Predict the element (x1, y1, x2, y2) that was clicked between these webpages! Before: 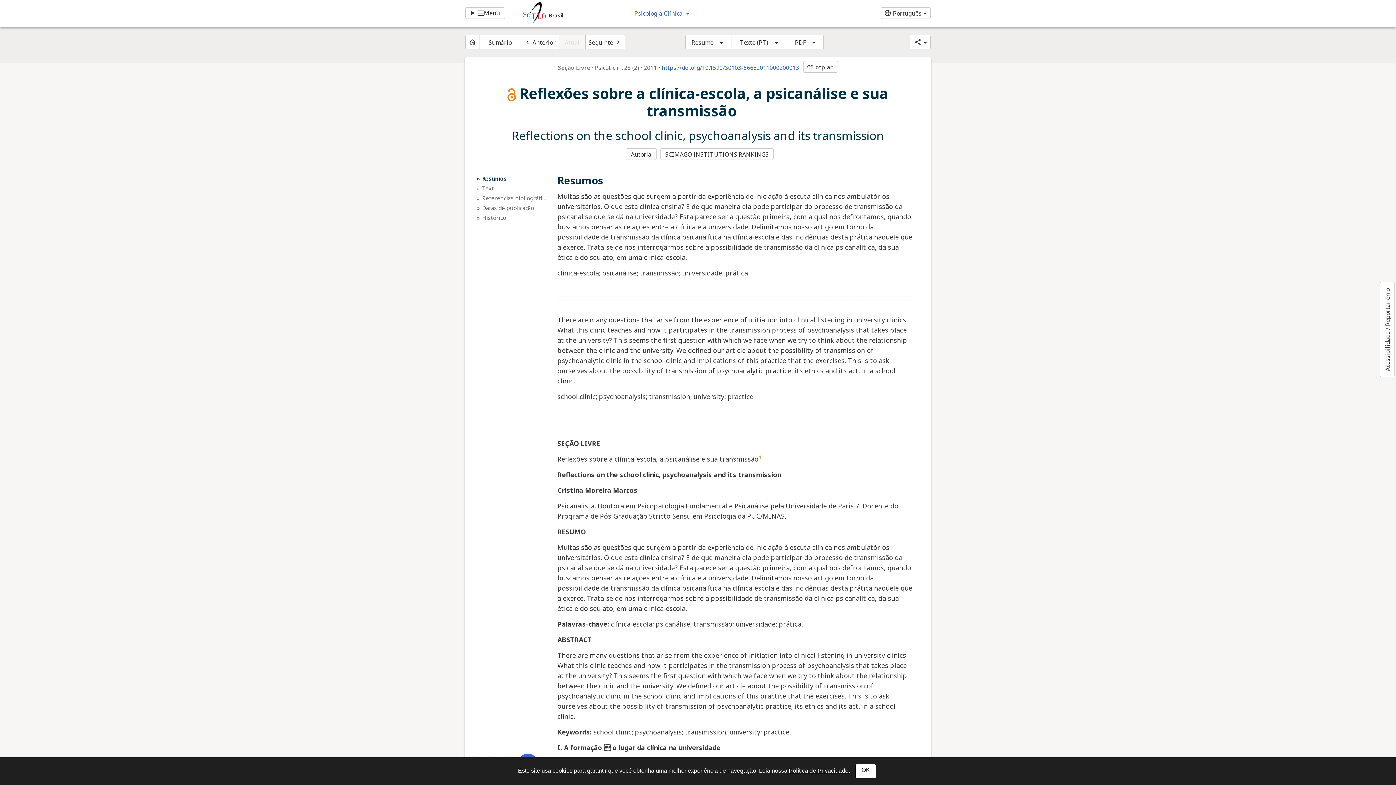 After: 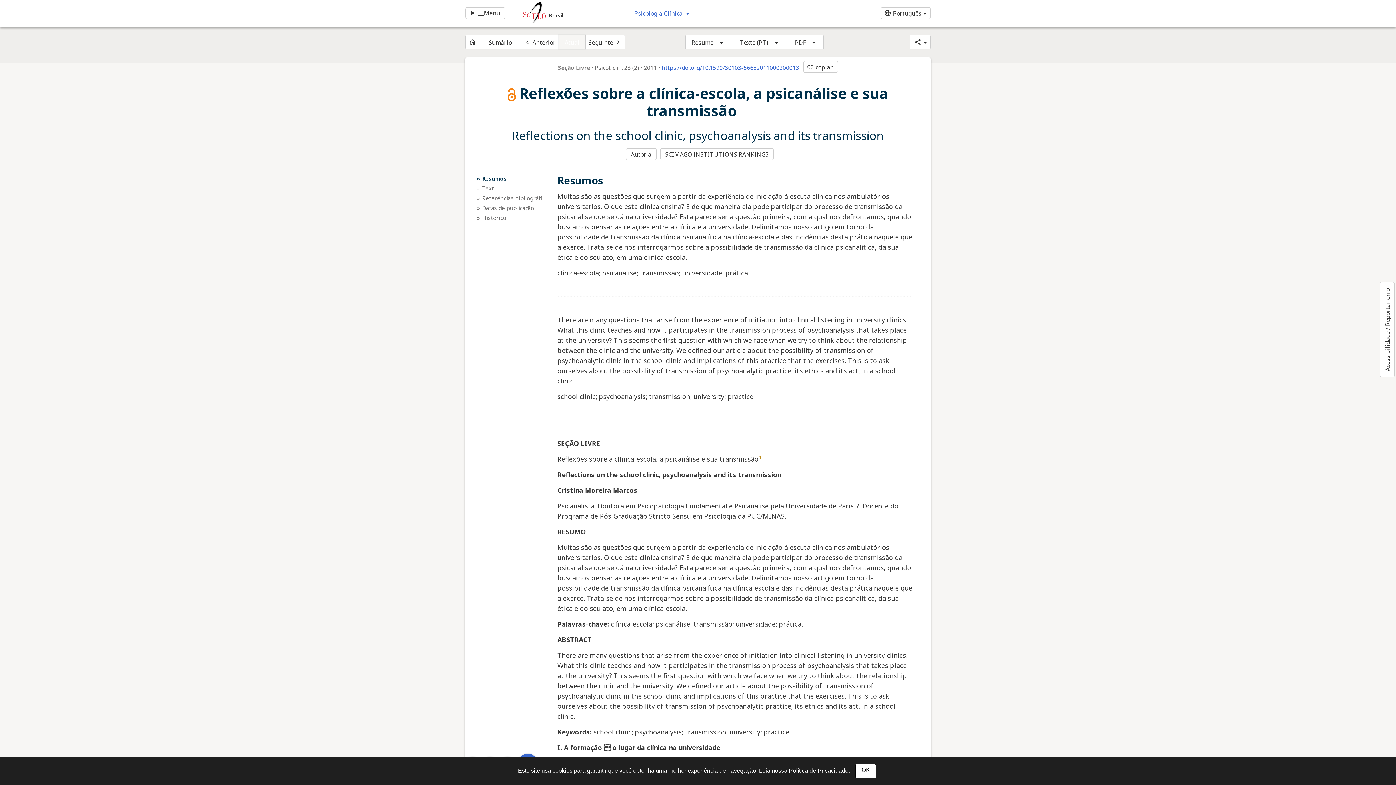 Action: label: Atual bbox: (558, 34, 585, 49)